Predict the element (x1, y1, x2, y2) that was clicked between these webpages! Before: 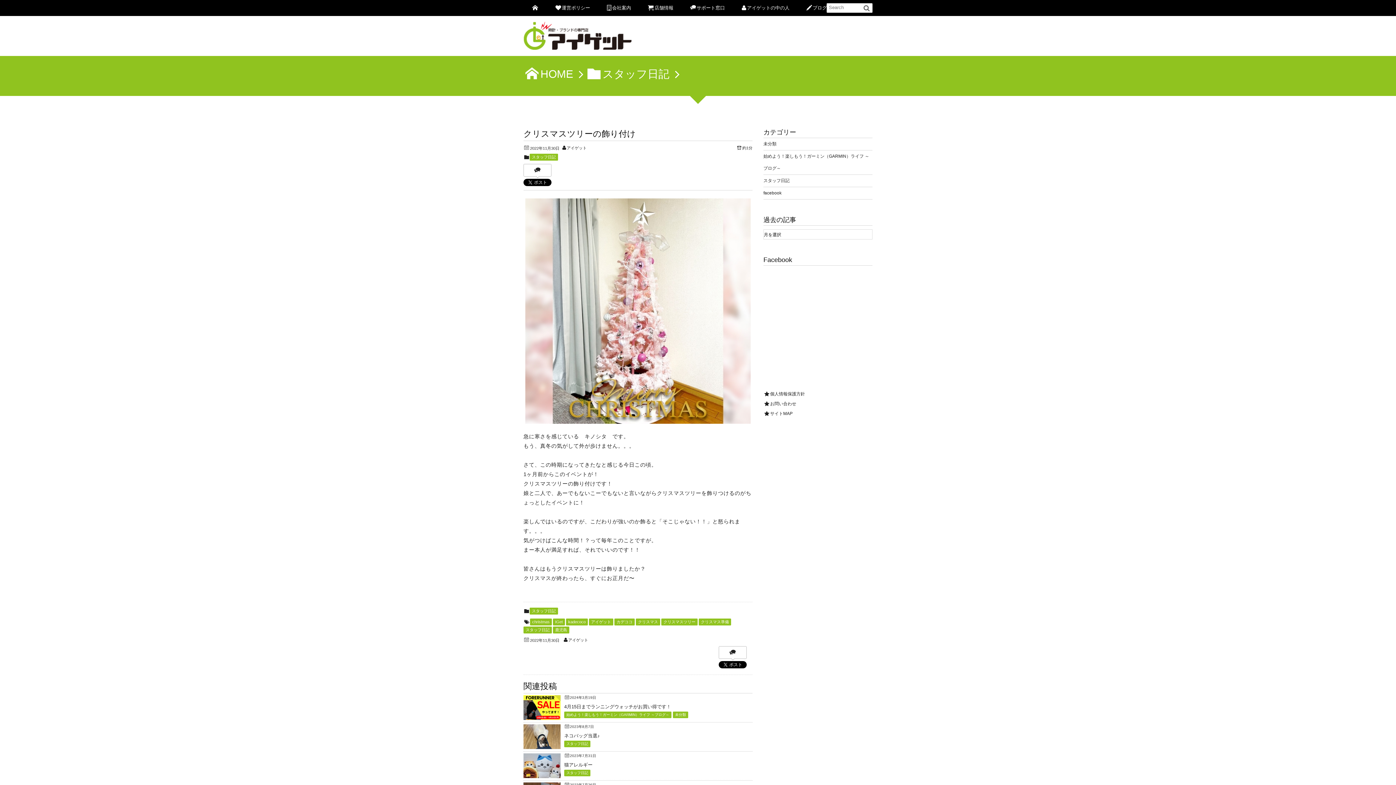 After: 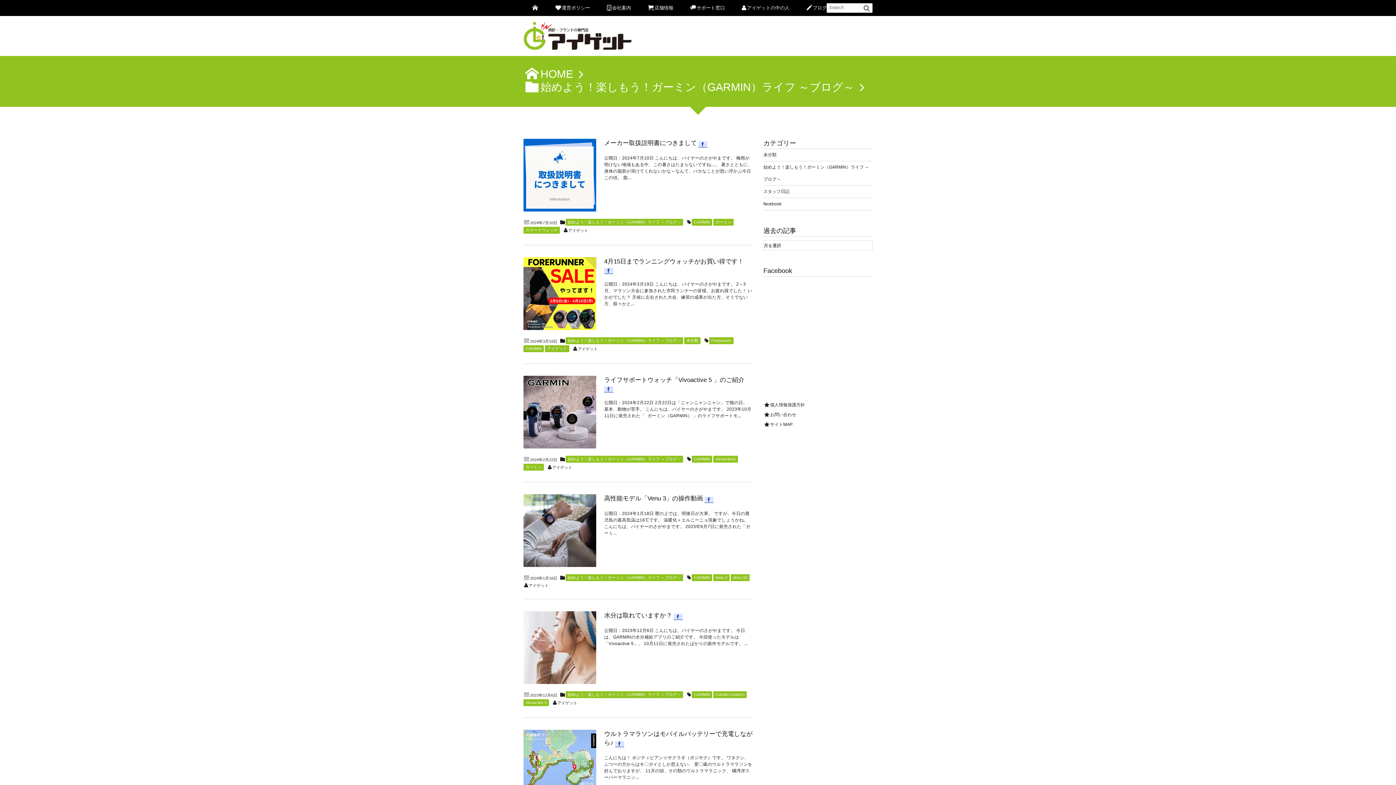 Action: label: 始めよう！楽しもう！ガーミン（GARMIN）ライフ ～ブログ～ bbox: (564, 712, 671, 718)